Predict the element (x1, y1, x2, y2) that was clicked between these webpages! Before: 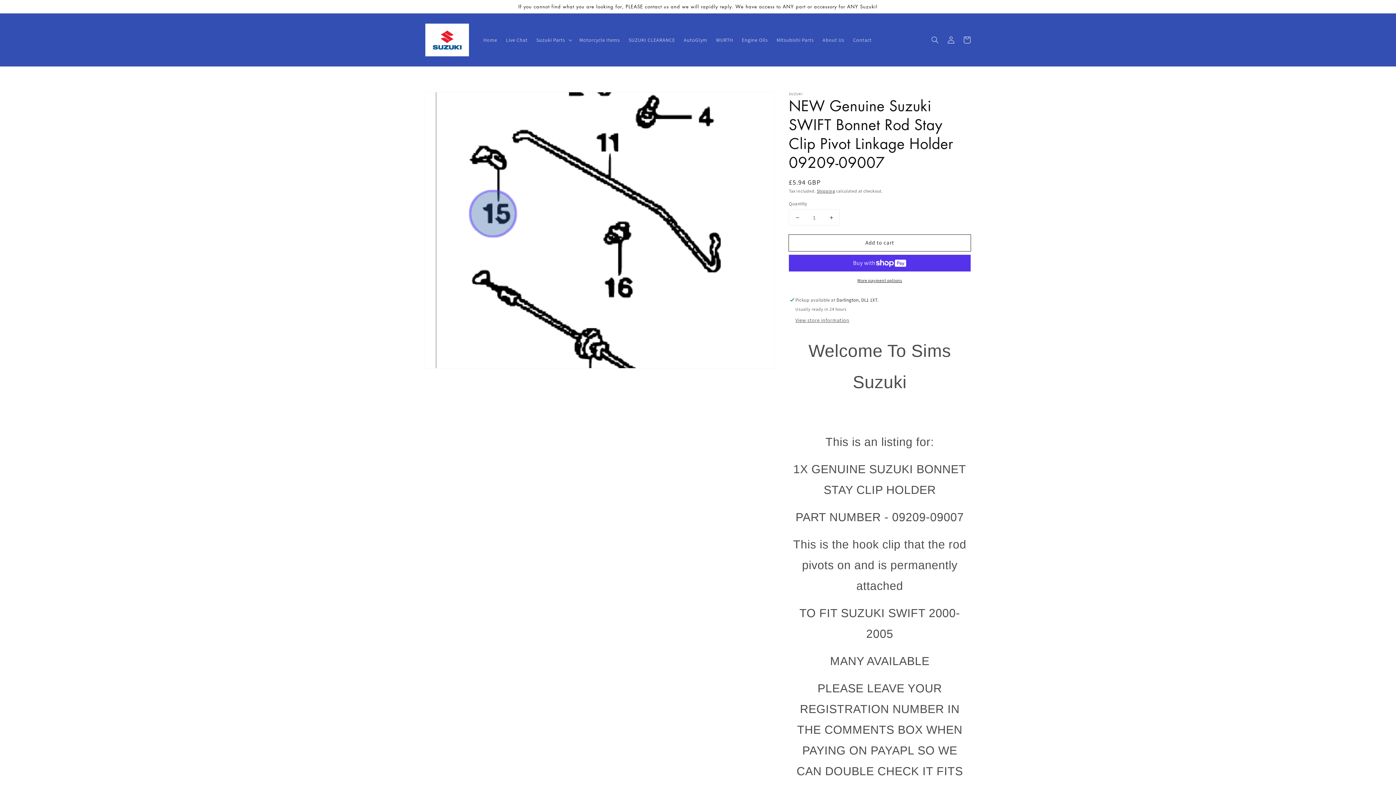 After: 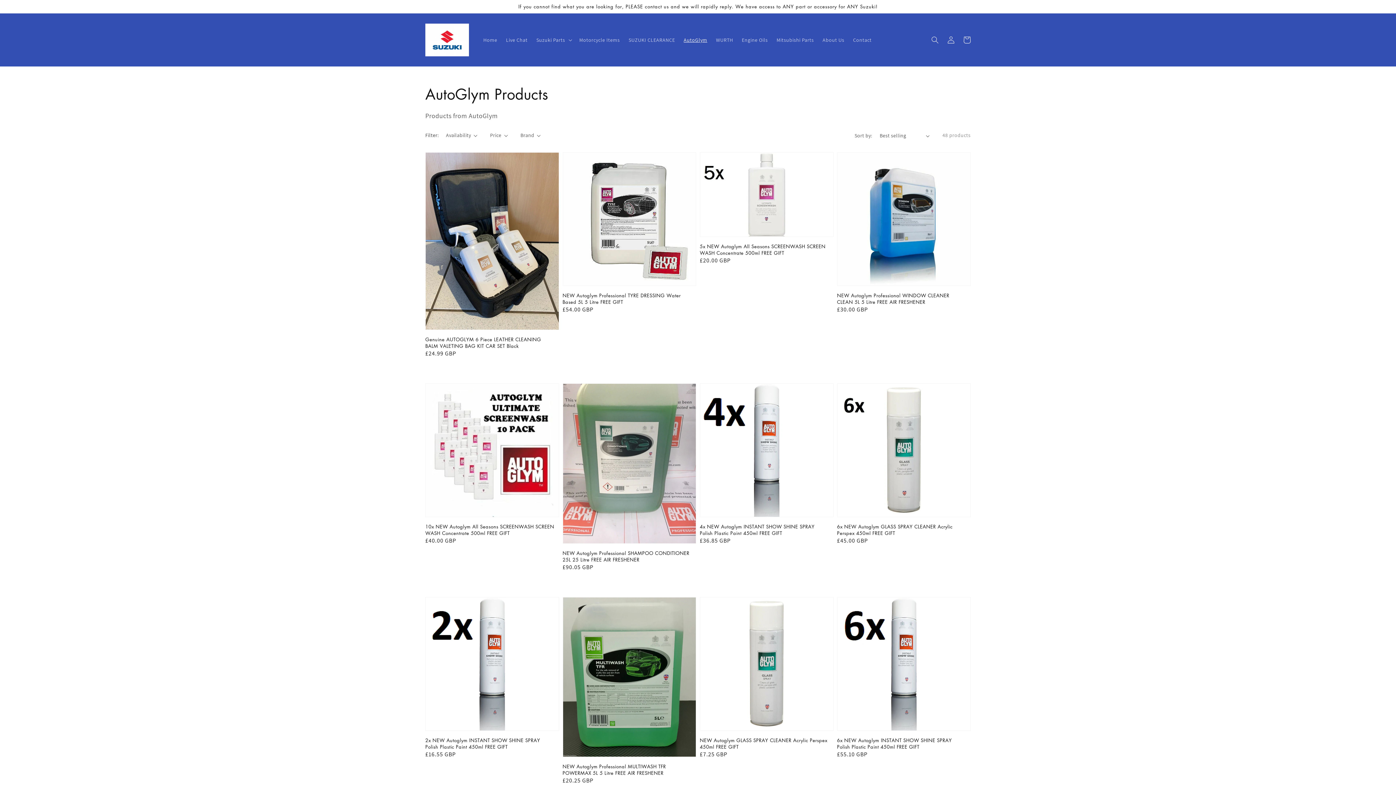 Action: bbox: (679, 32, 711, 47) label: AutoGlym